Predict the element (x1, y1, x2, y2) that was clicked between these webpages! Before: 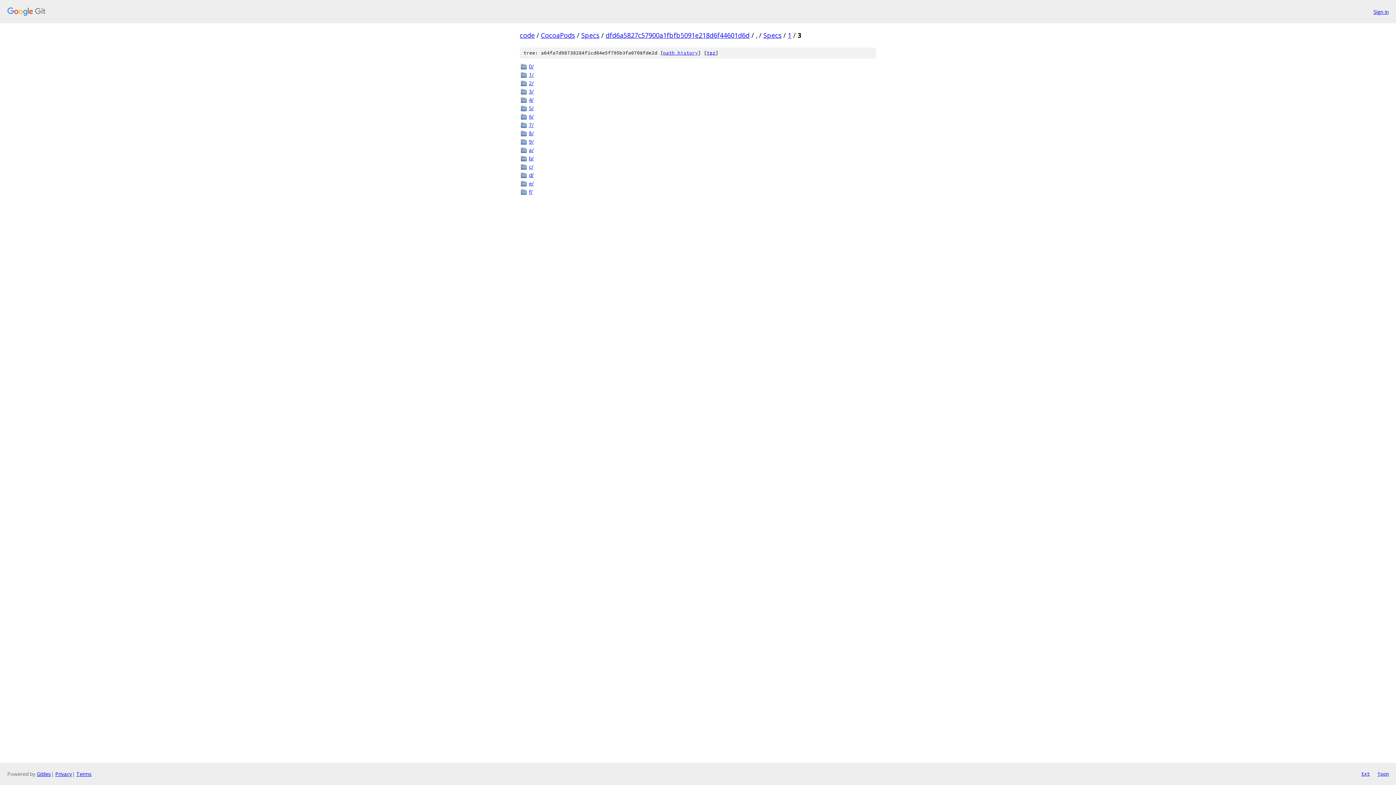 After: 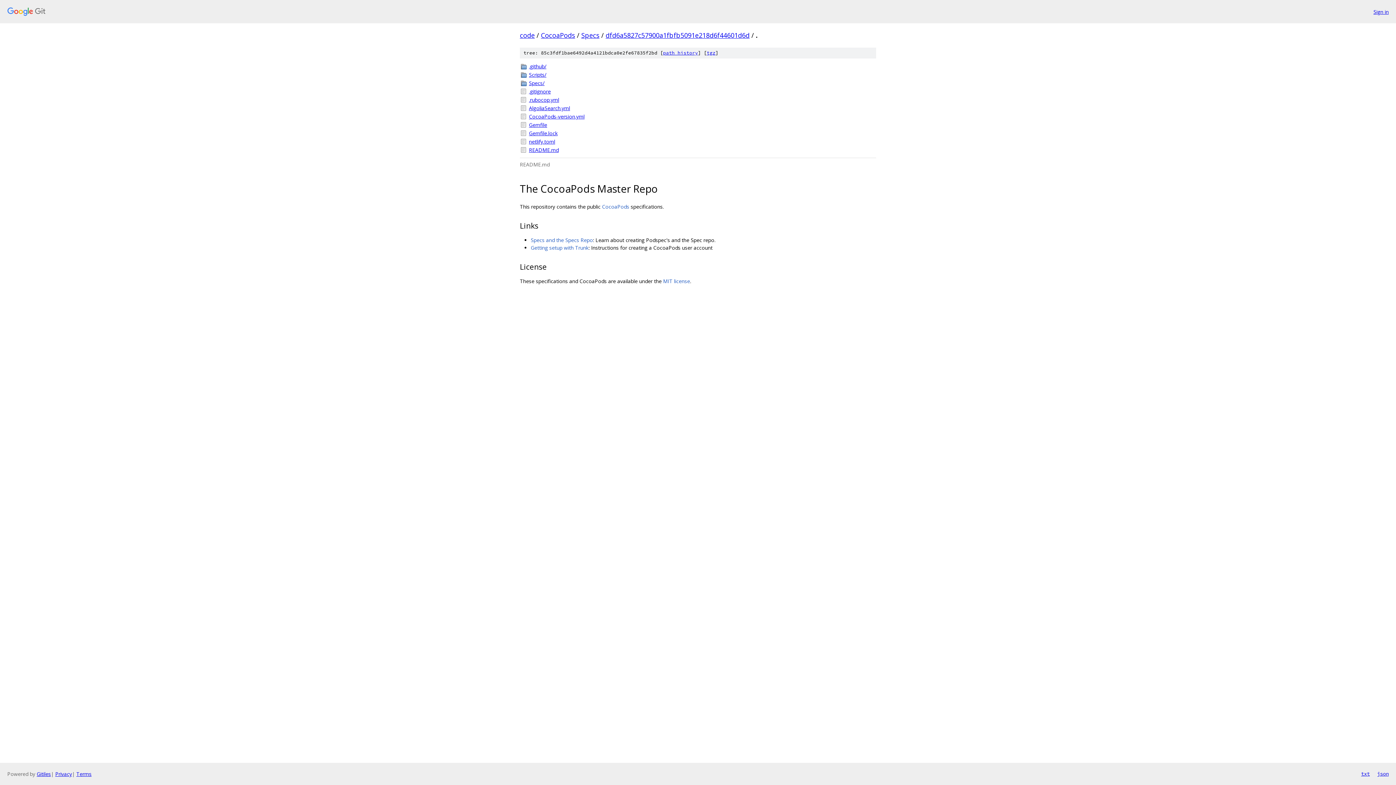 Action: label: . bbox: (756, 30, 757, 39)